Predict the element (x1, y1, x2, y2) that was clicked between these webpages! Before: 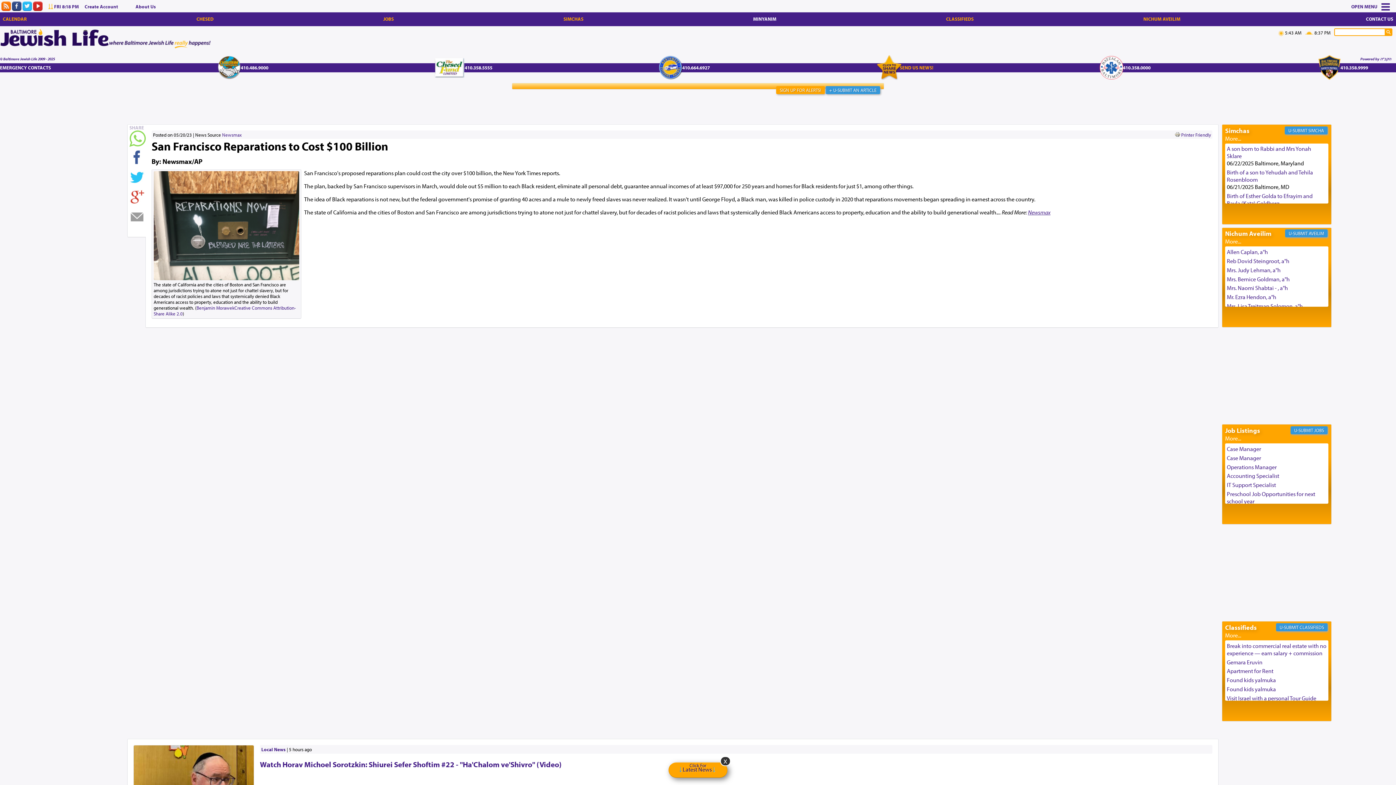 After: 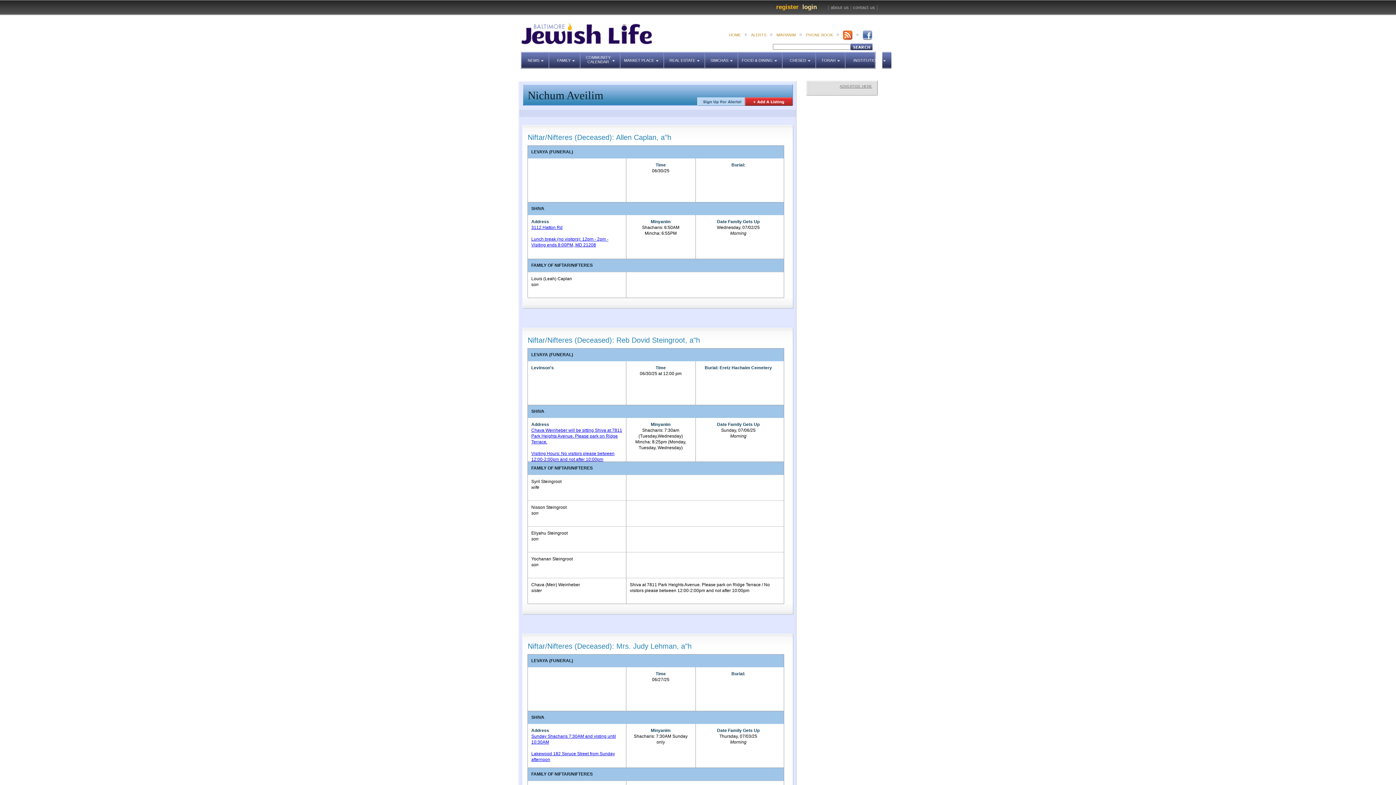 Action: label: Mrs. Judy Lehman, a"h bbox: (1227, 266, 1281, 273)